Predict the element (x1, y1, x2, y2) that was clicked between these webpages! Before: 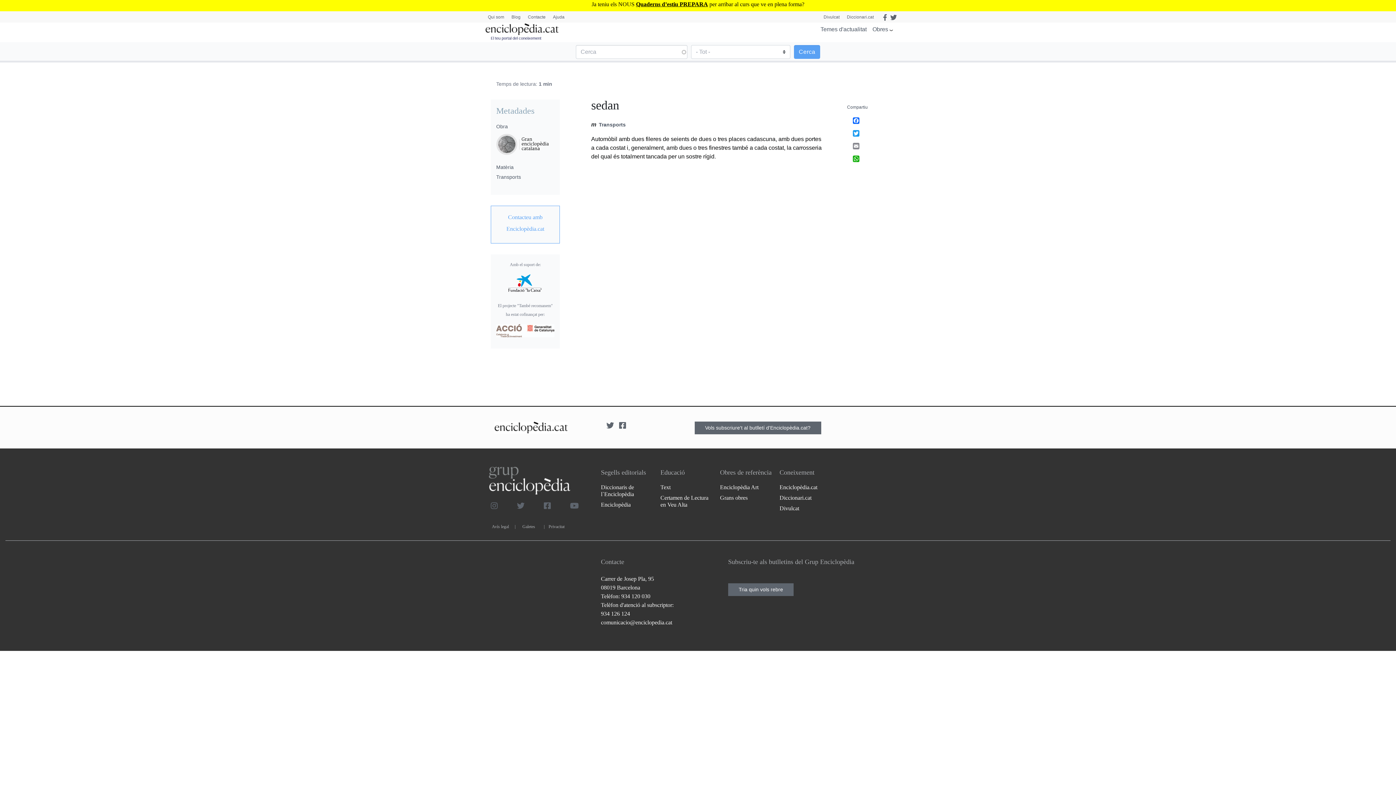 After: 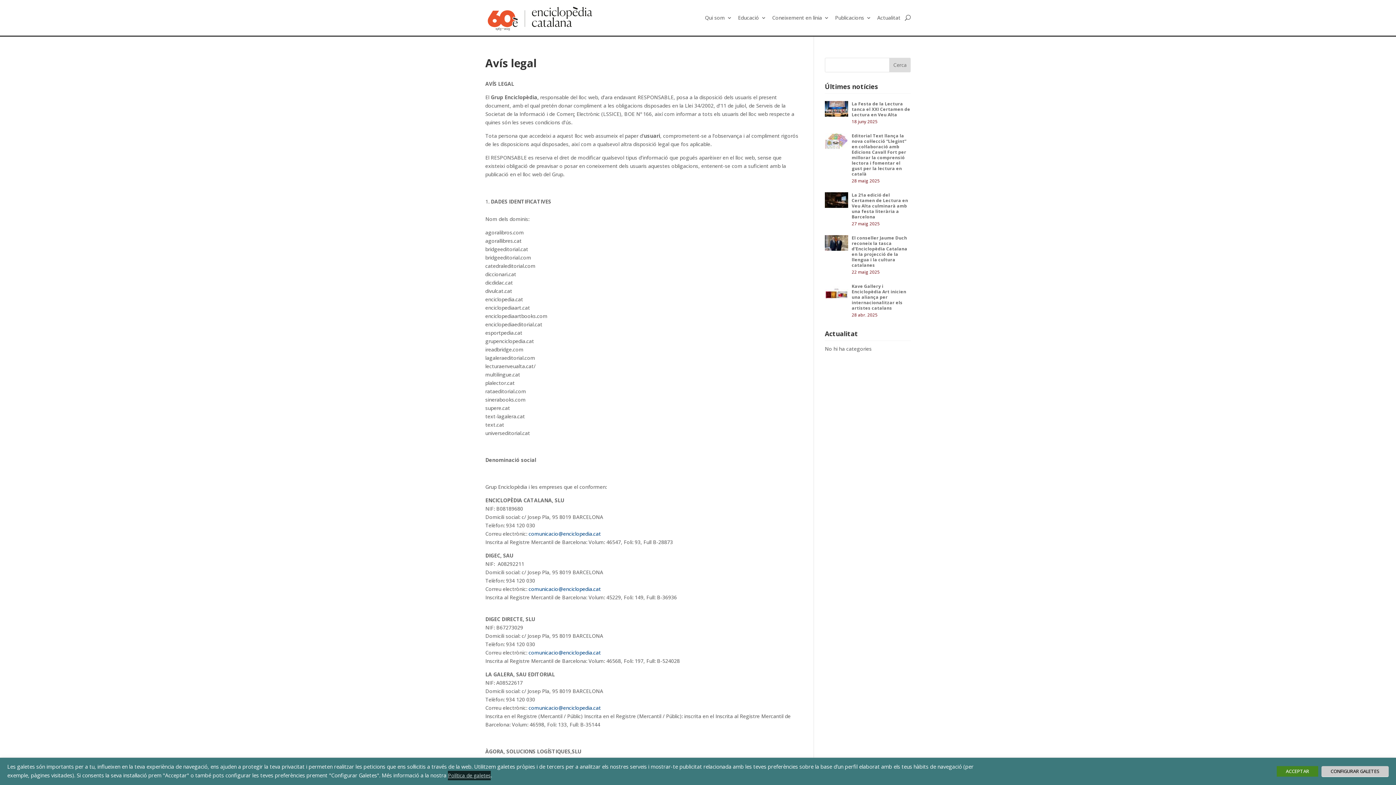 Action: bbox: (492, 524, 515, 529) label: Avís legal